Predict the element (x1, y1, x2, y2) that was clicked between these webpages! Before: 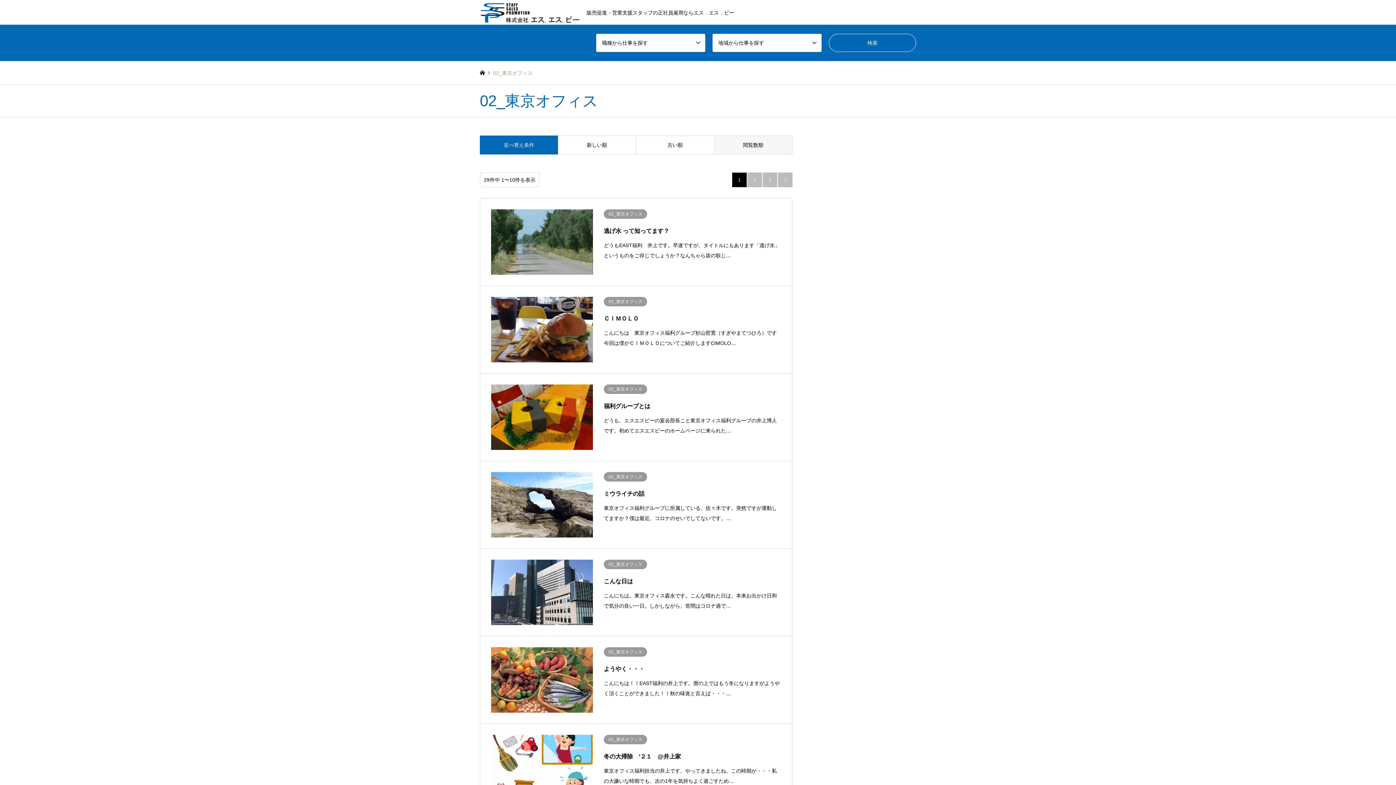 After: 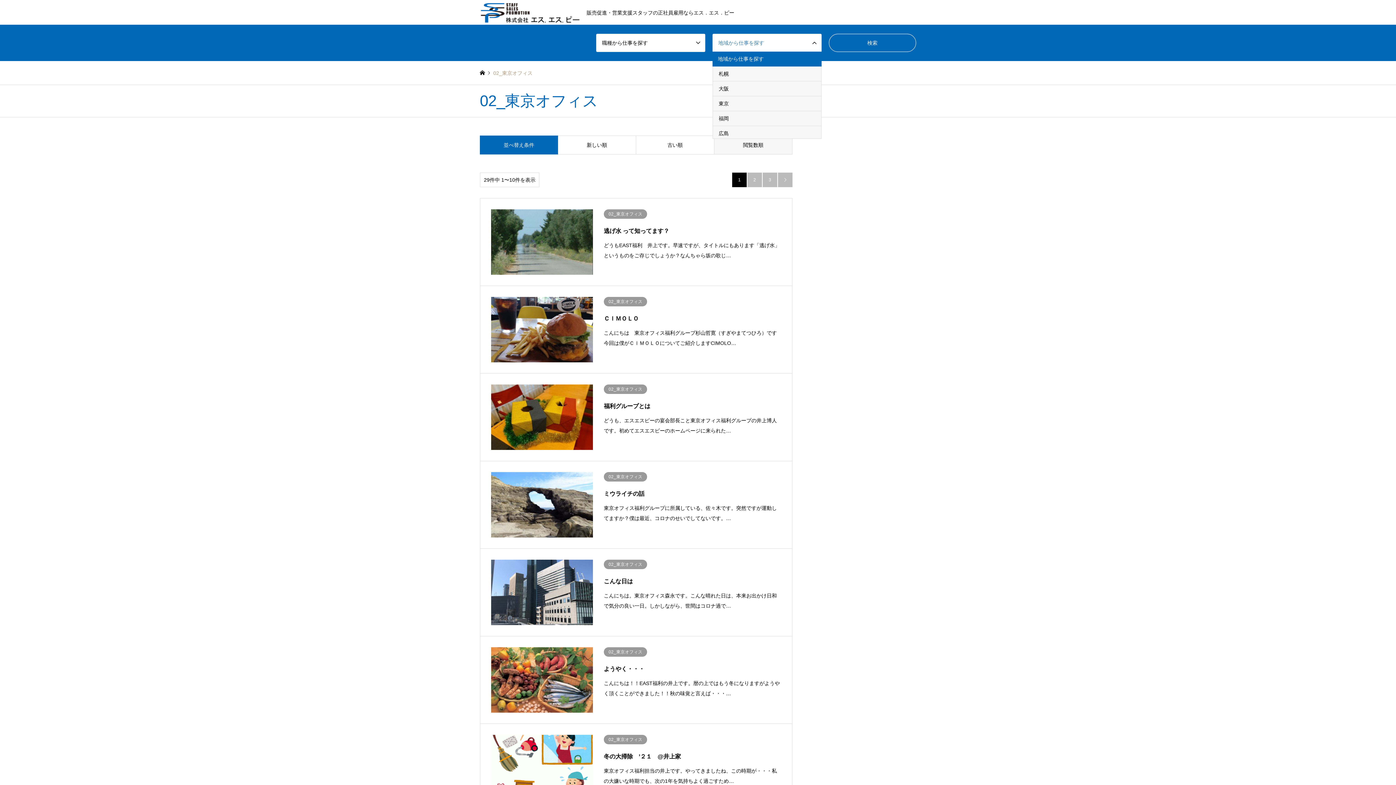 Action: label: 地域から仕事を探す bbox: (712, 33, 821, 52)